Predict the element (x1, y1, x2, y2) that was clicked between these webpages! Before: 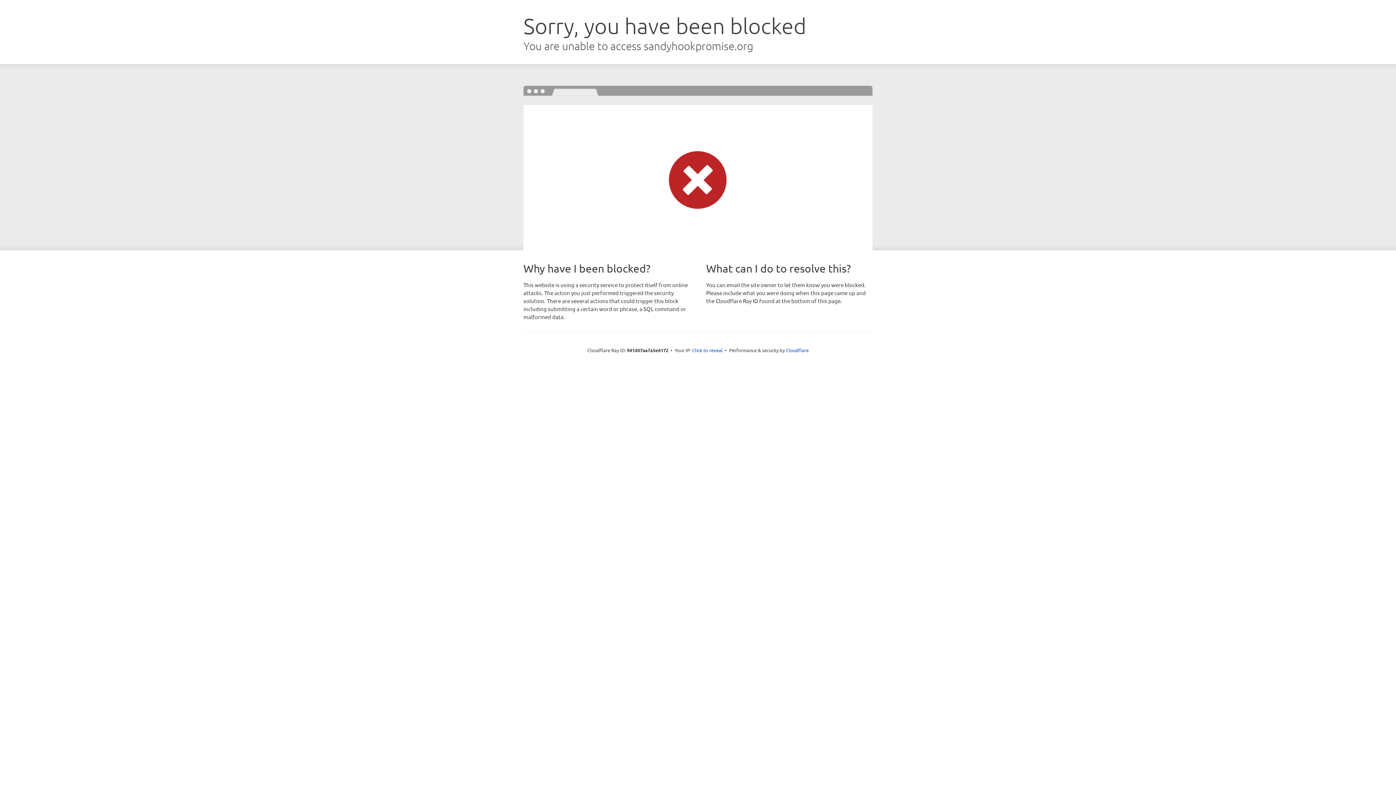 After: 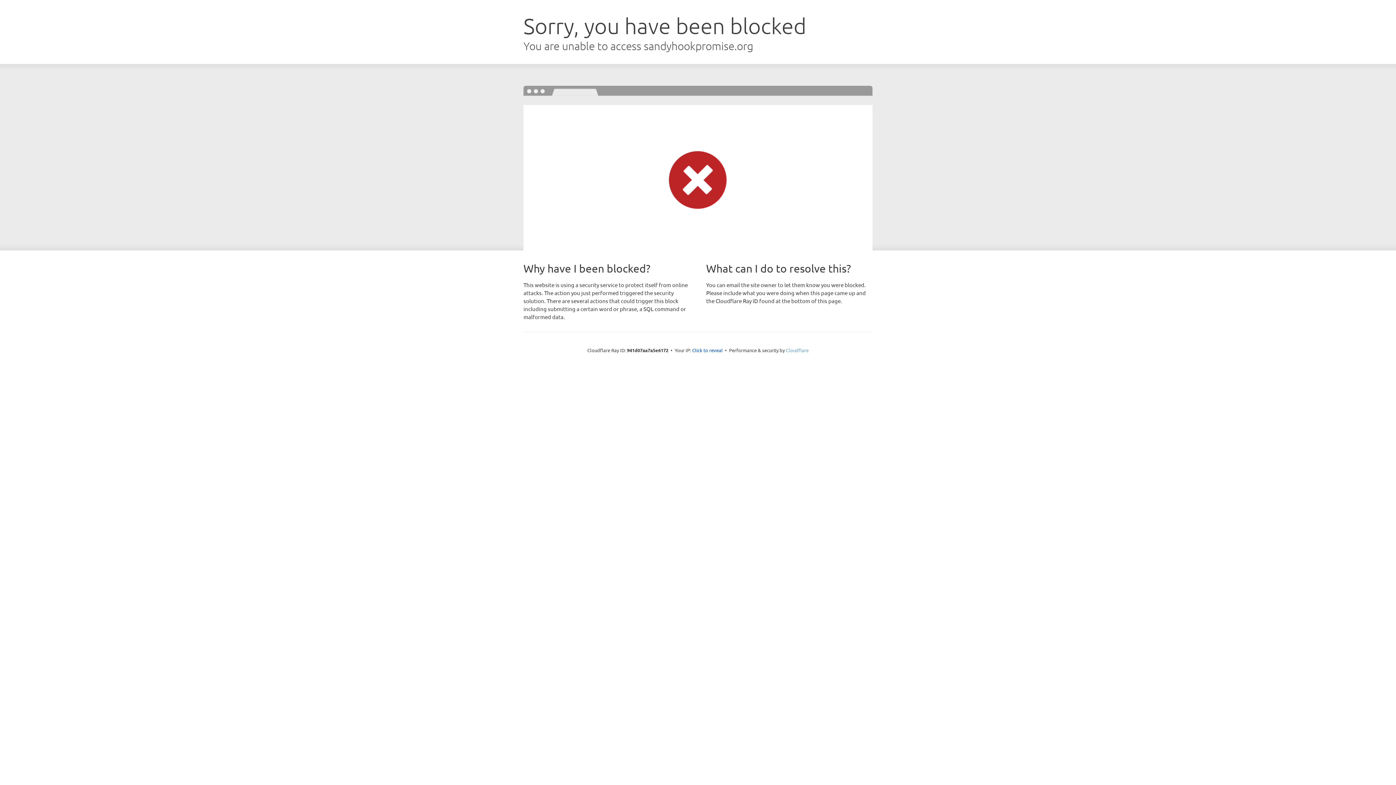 Action: label: Cloudflare bbox: (786, 347, 808, 353)